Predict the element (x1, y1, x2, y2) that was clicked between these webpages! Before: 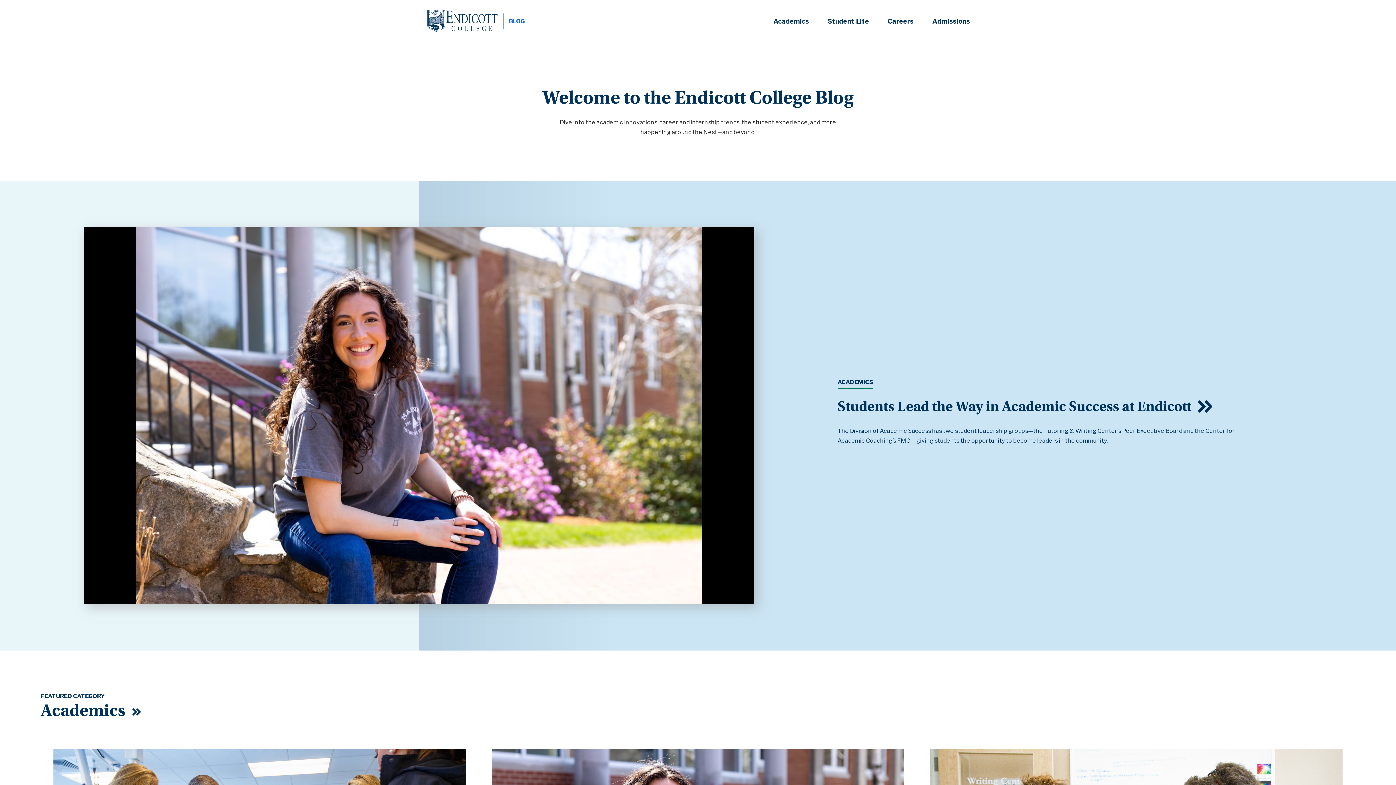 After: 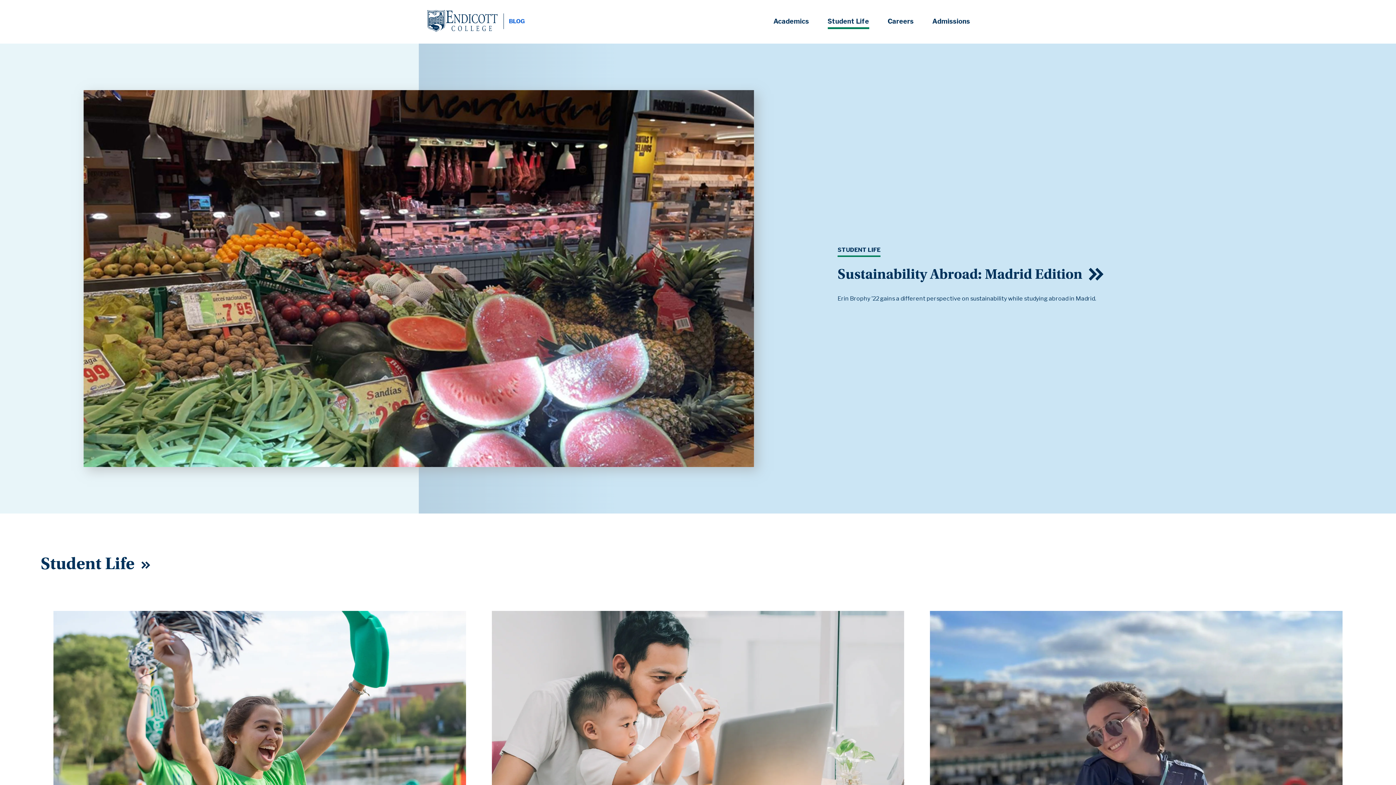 Action: label: Student Life bbox: (827, 13, 869, 29)